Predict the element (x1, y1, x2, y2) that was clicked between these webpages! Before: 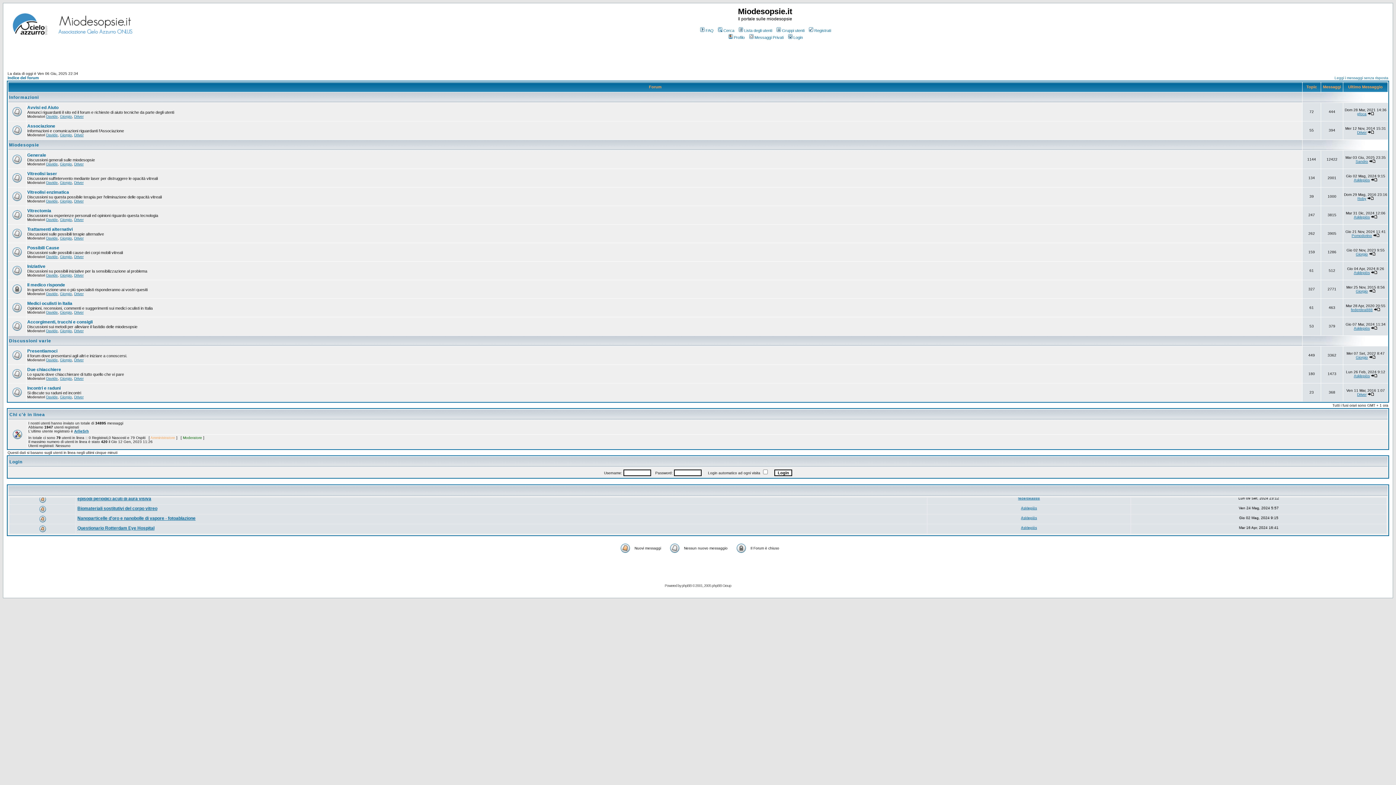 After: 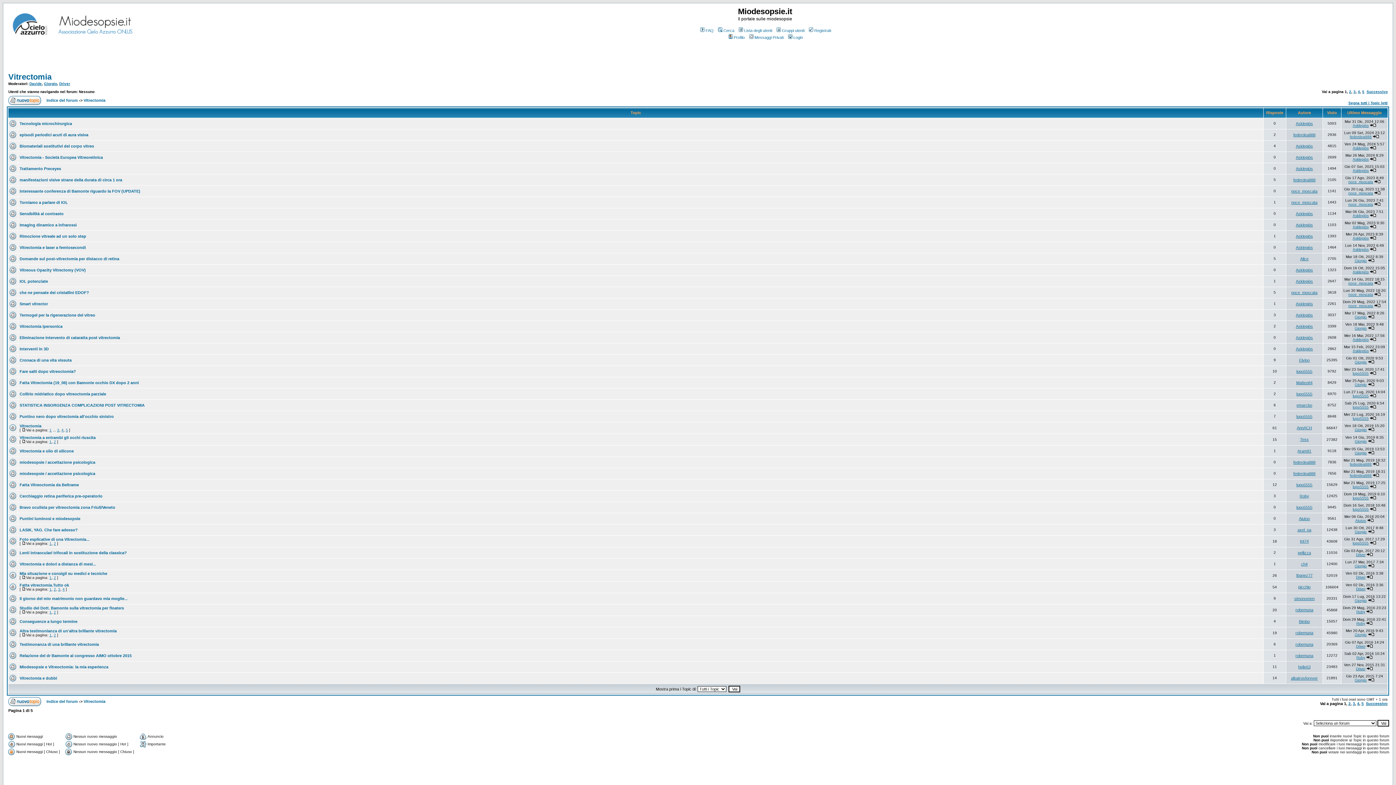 Action: label: Vitrectomia bbox: (27, 208, 51, 213)